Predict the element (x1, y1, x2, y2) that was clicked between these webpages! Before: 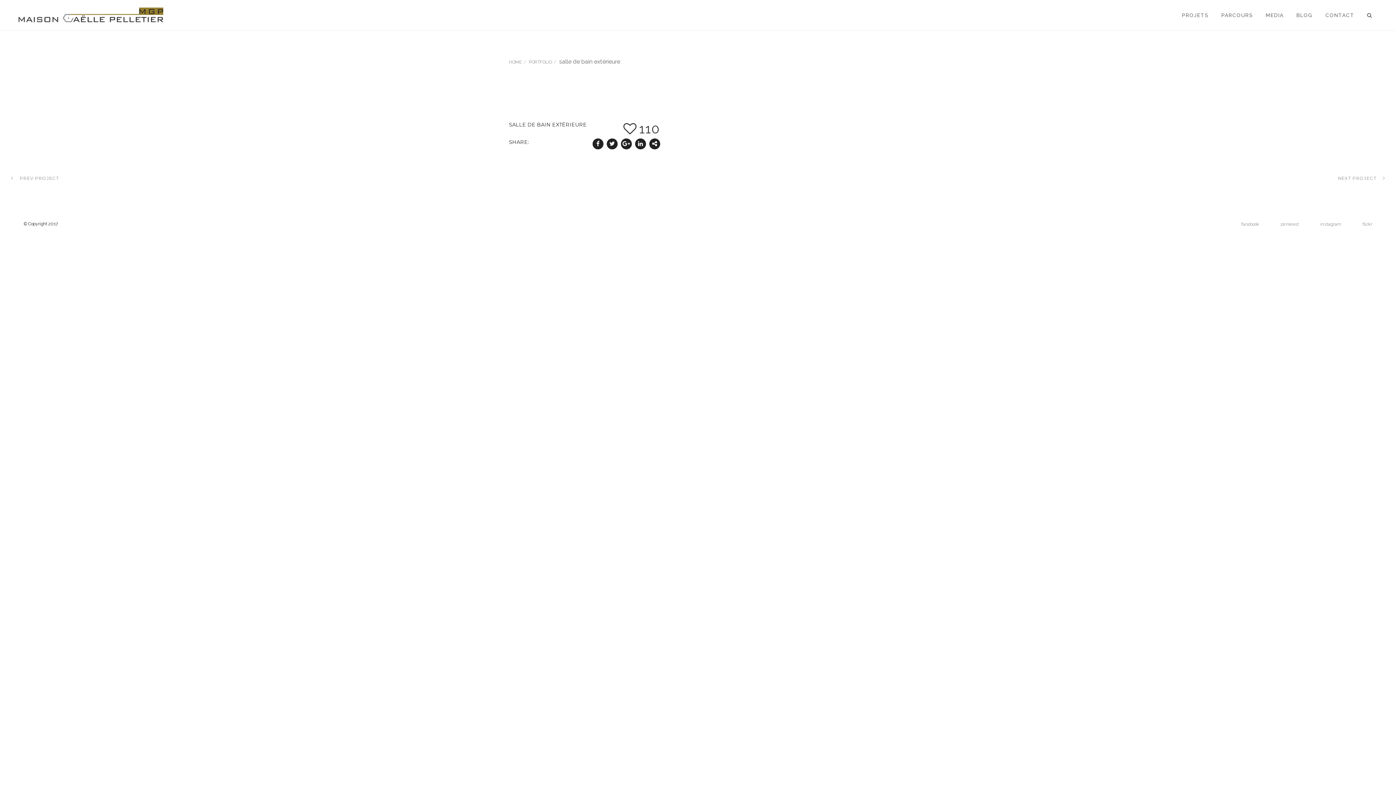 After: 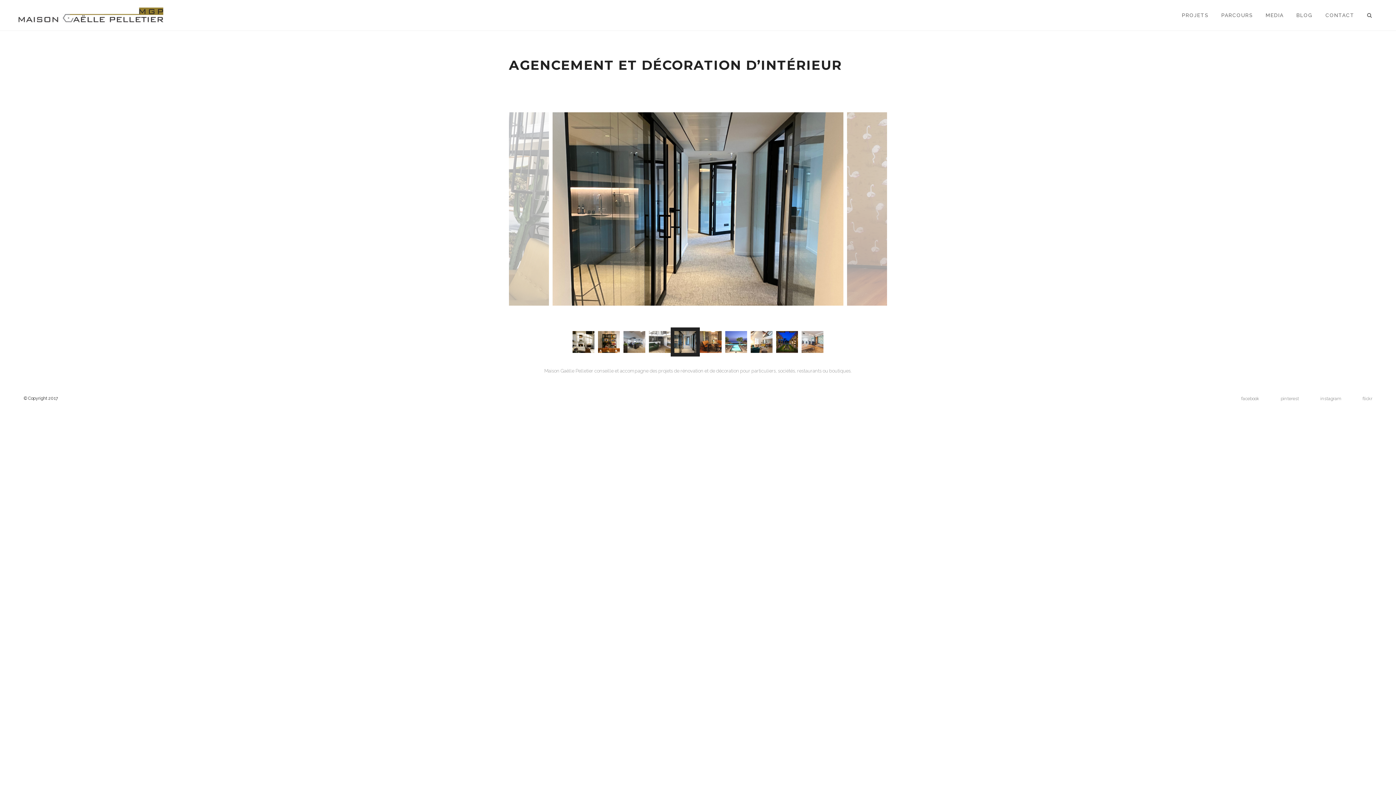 Action: label: HOME bbox: (509, 58, 521, 65)